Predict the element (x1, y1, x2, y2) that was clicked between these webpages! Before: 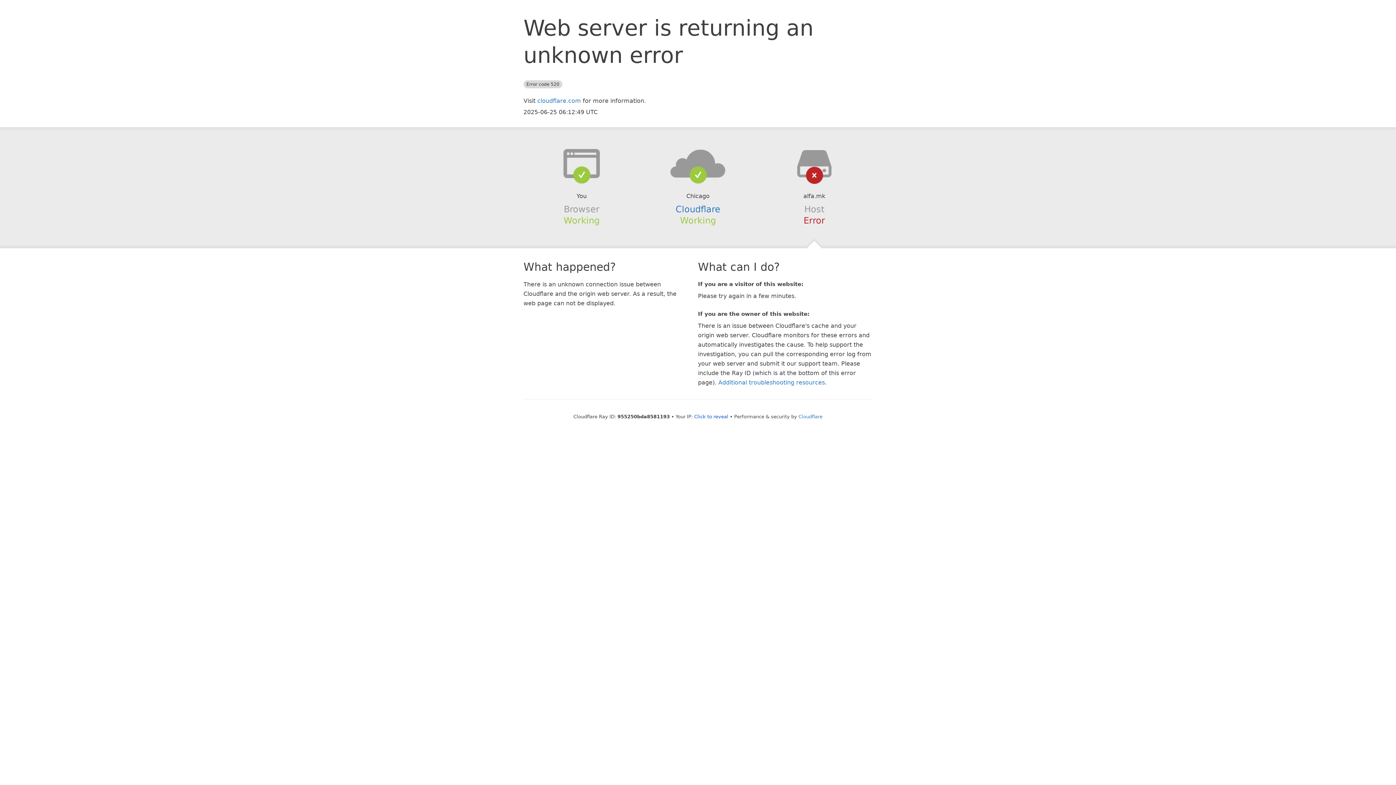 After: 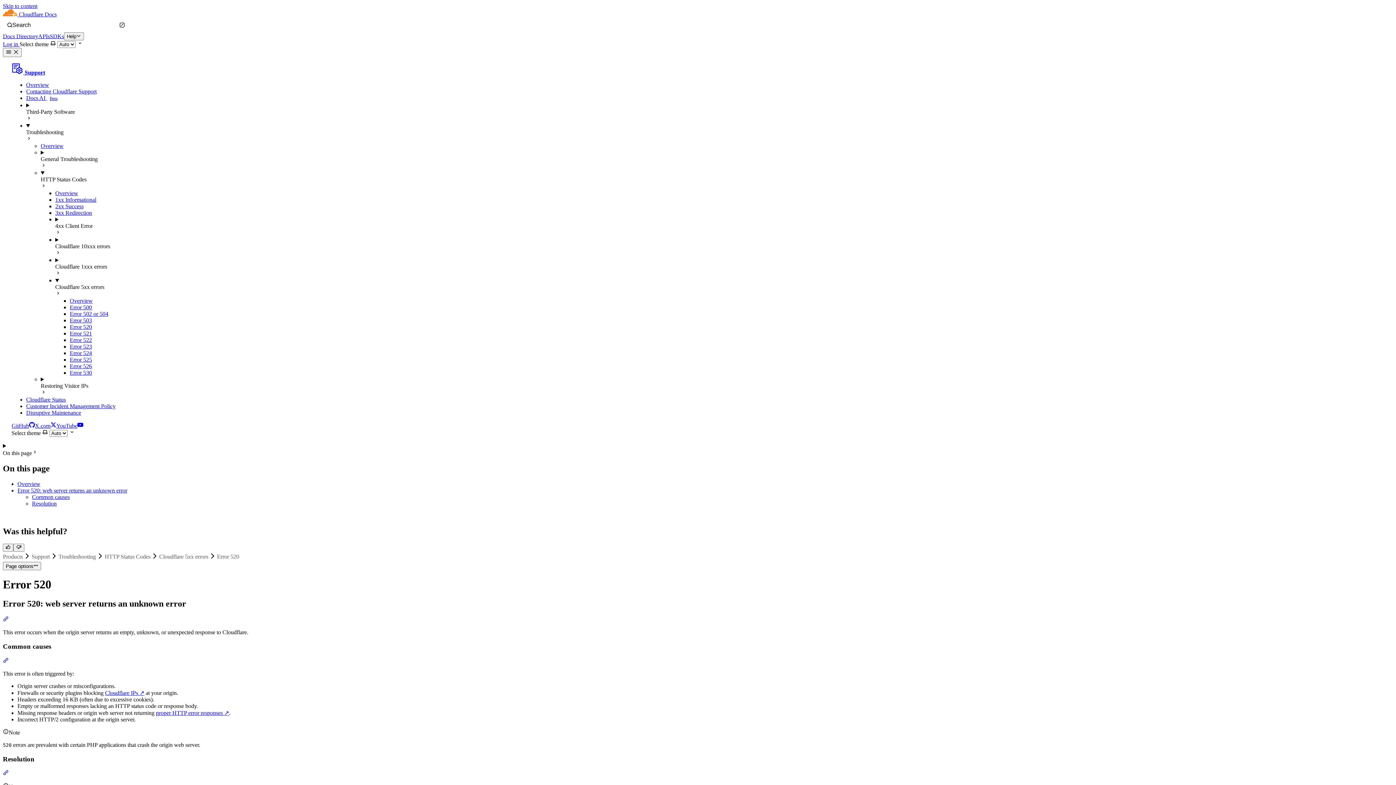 Action: label: Additional troubleshooting resources bbox: (718, 379, 825, 386)